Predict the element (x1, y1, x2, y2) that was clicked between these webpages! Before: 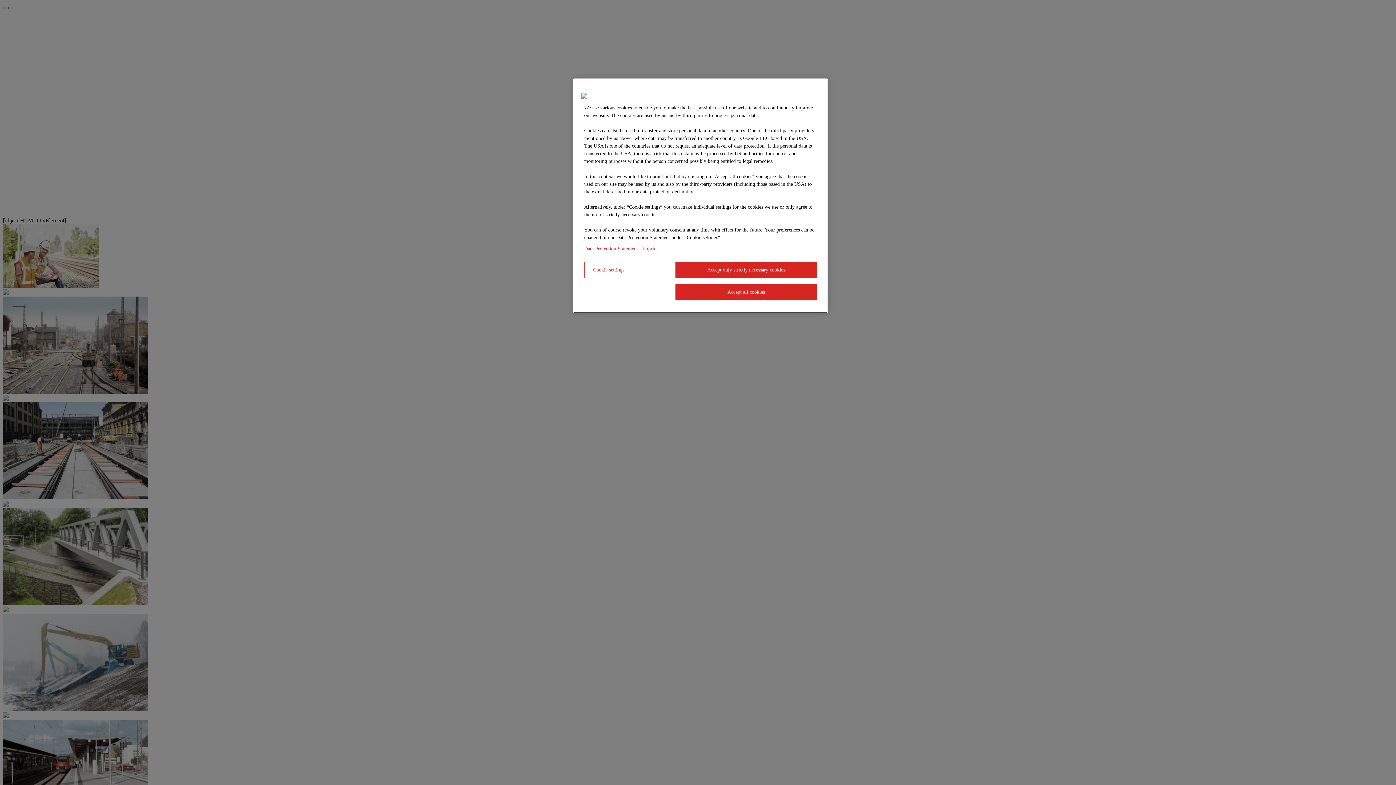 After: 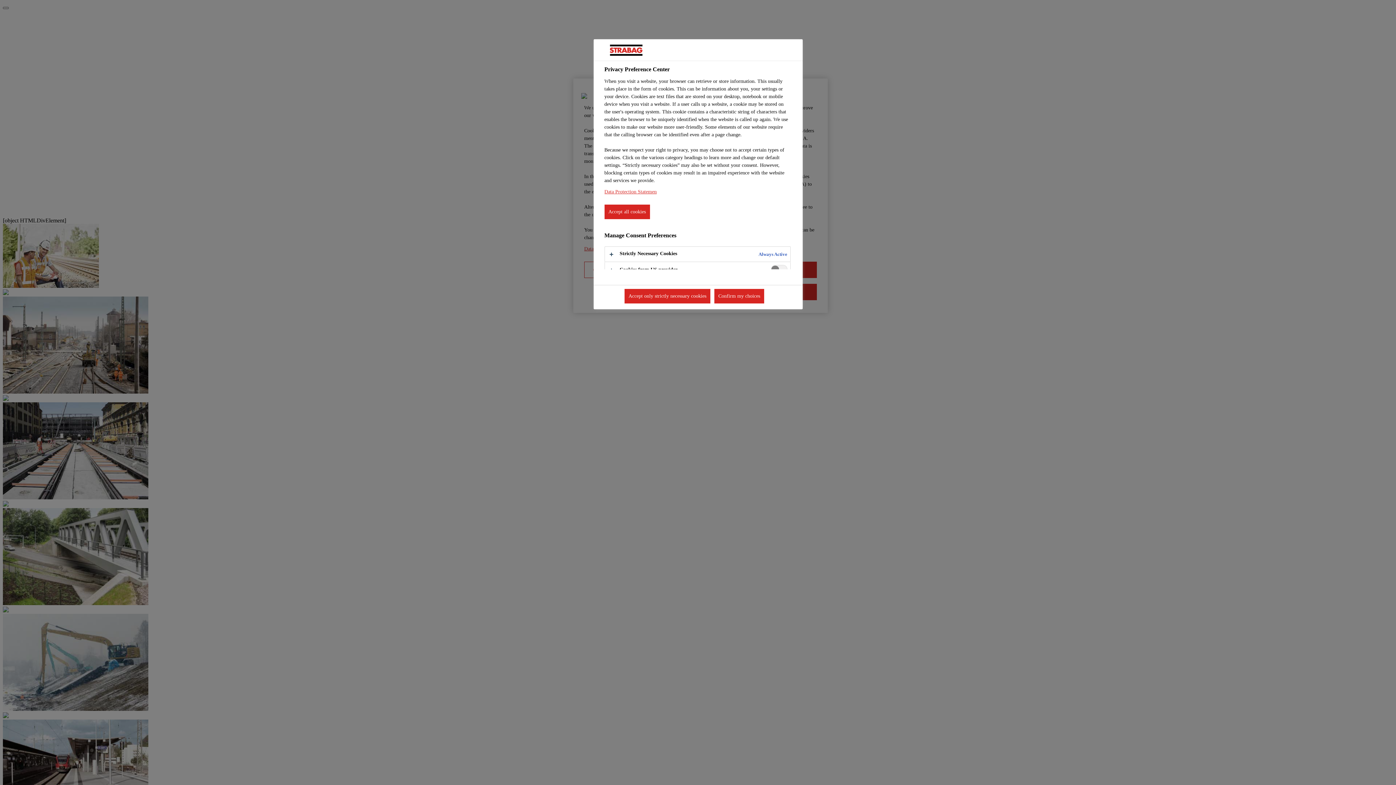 Action: label: Cookie settings bbox: (584, 261, 633, 278)